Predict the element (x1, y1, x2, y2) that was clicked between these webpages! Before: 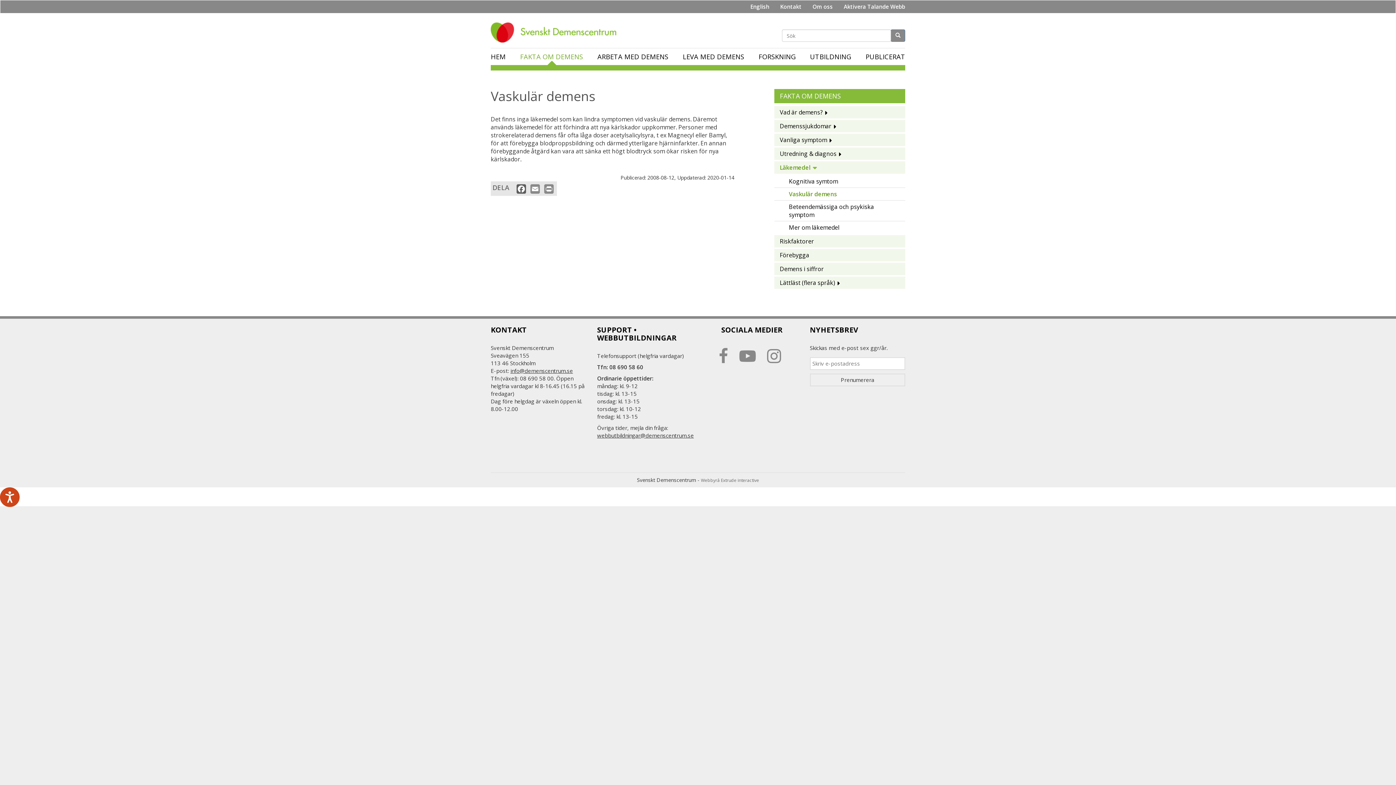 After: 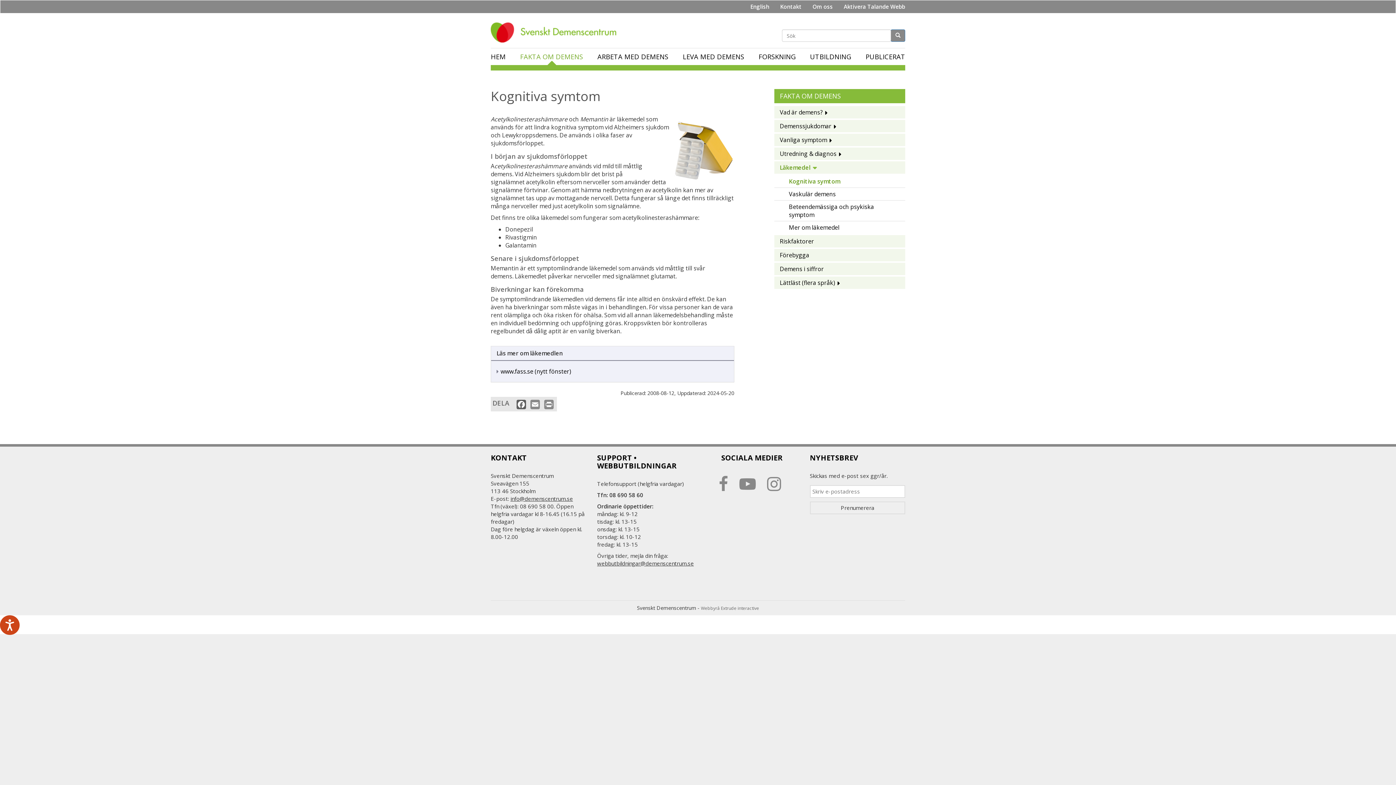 Action: label: Kognitiva symtom bbox: (774, 175, 905, 187)